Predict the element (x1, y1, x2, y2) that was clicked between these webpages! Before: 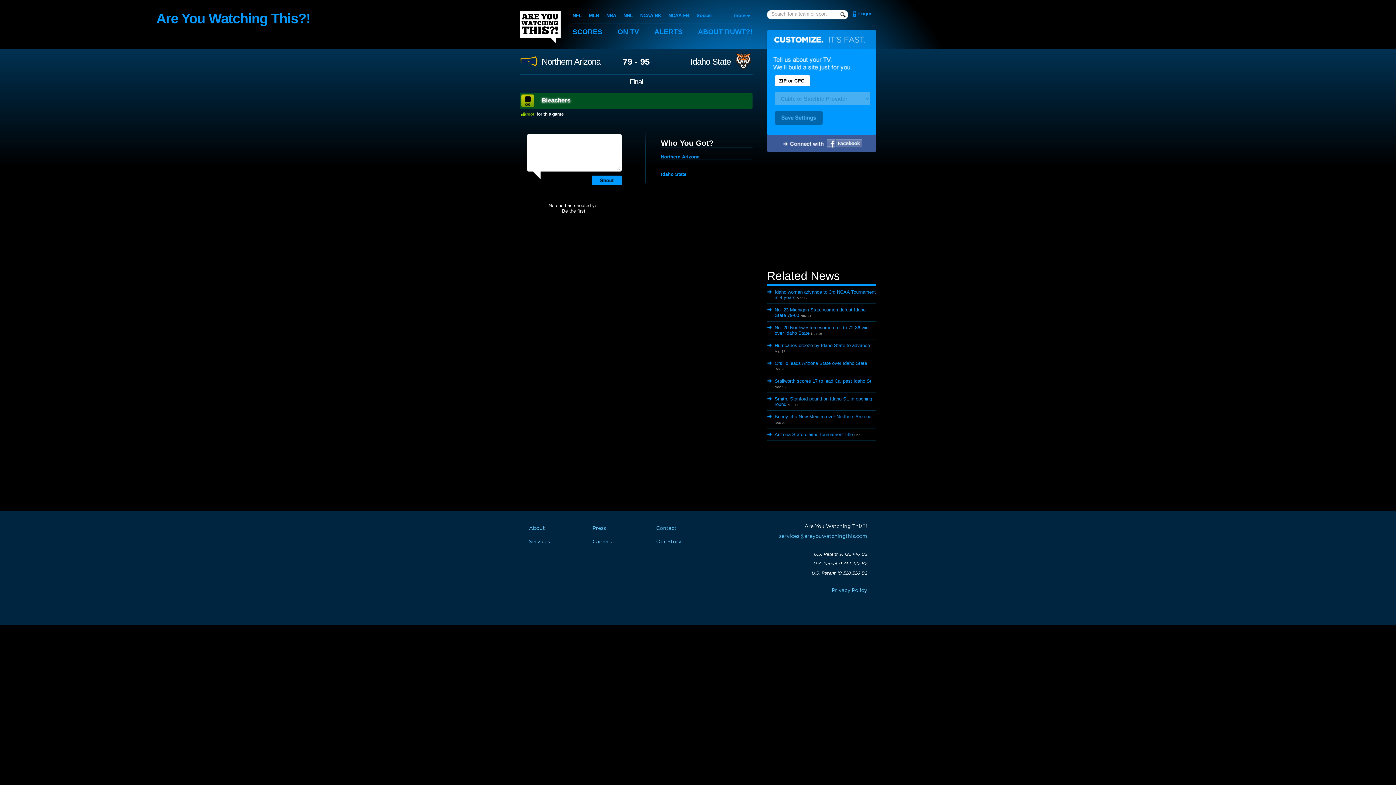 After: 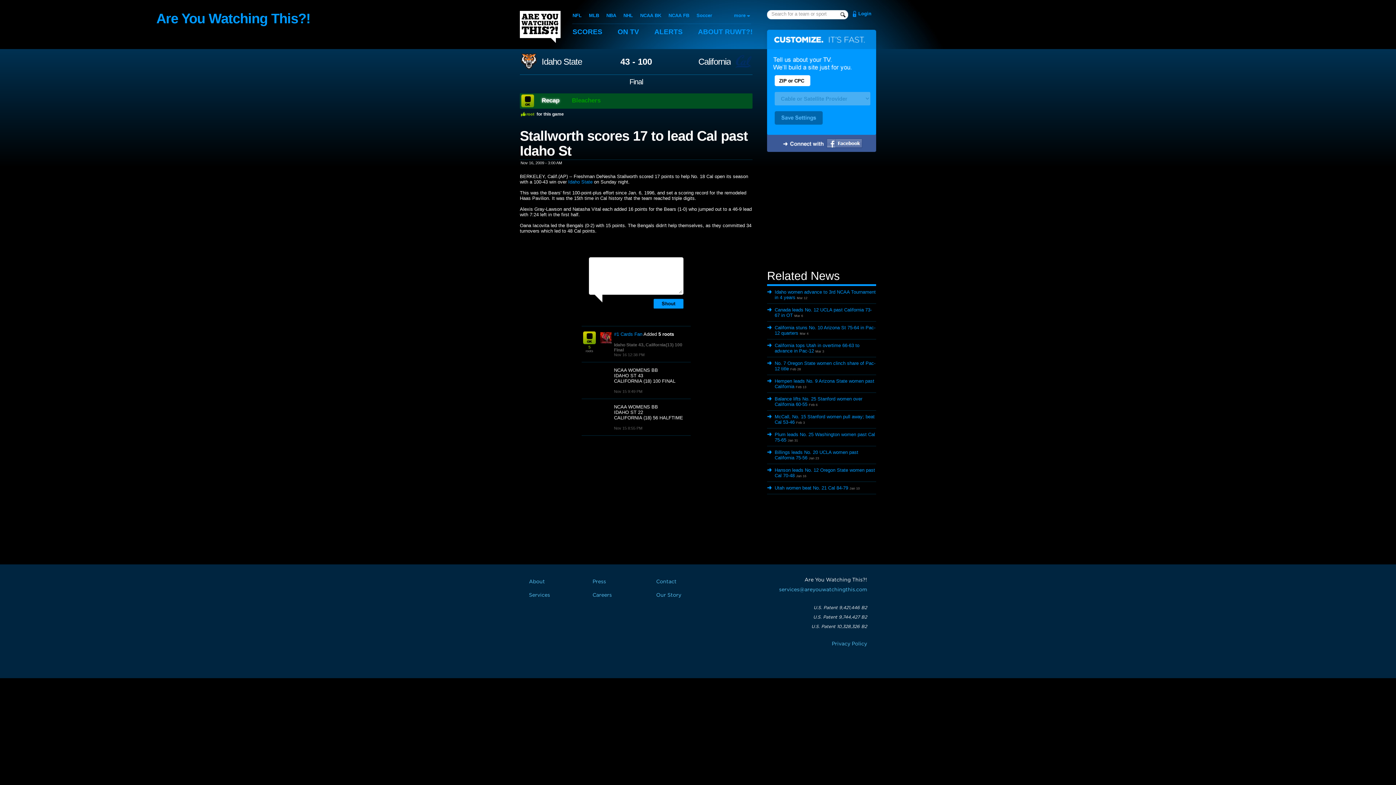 Action: label: Stallworth scores 17 to lead Cal past Idaho St bbox: (774, 378, 871, 384)